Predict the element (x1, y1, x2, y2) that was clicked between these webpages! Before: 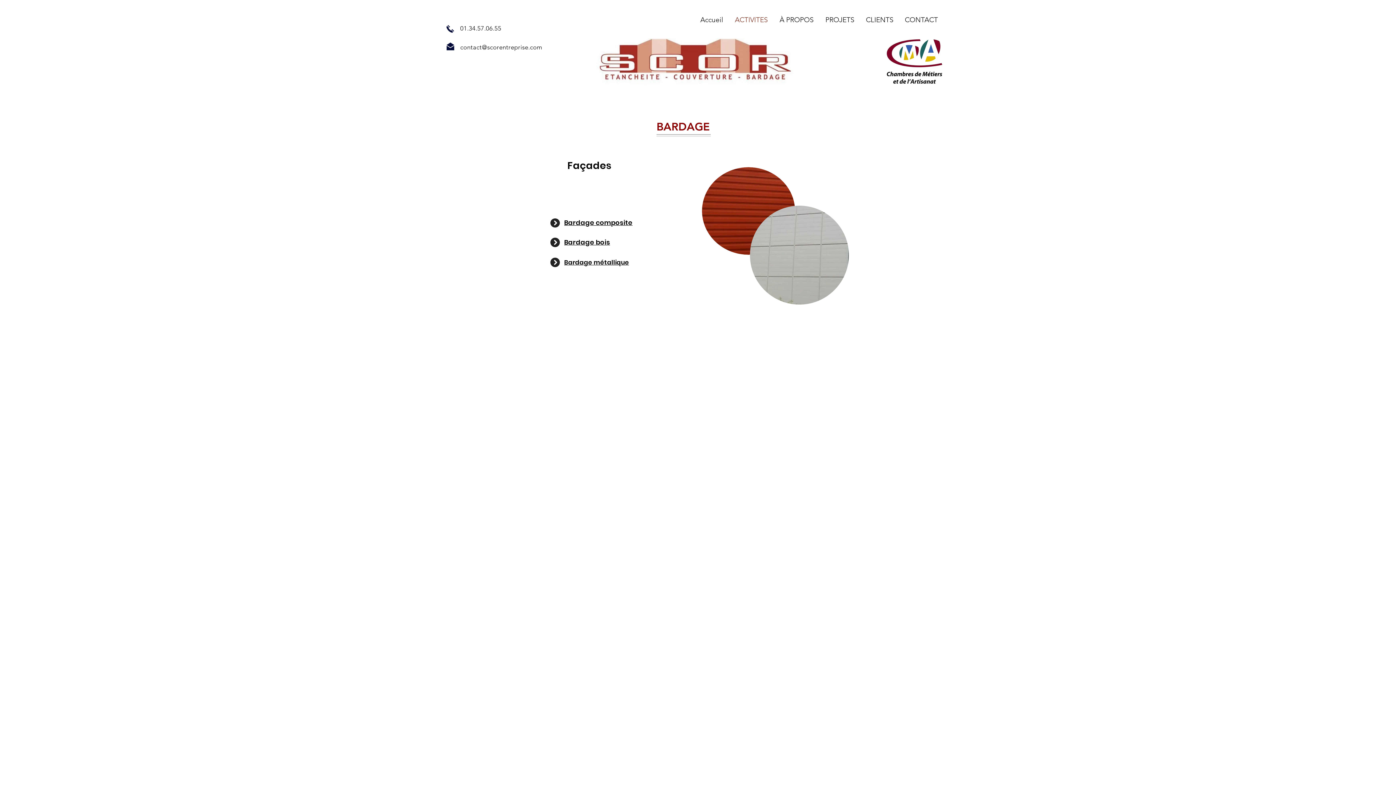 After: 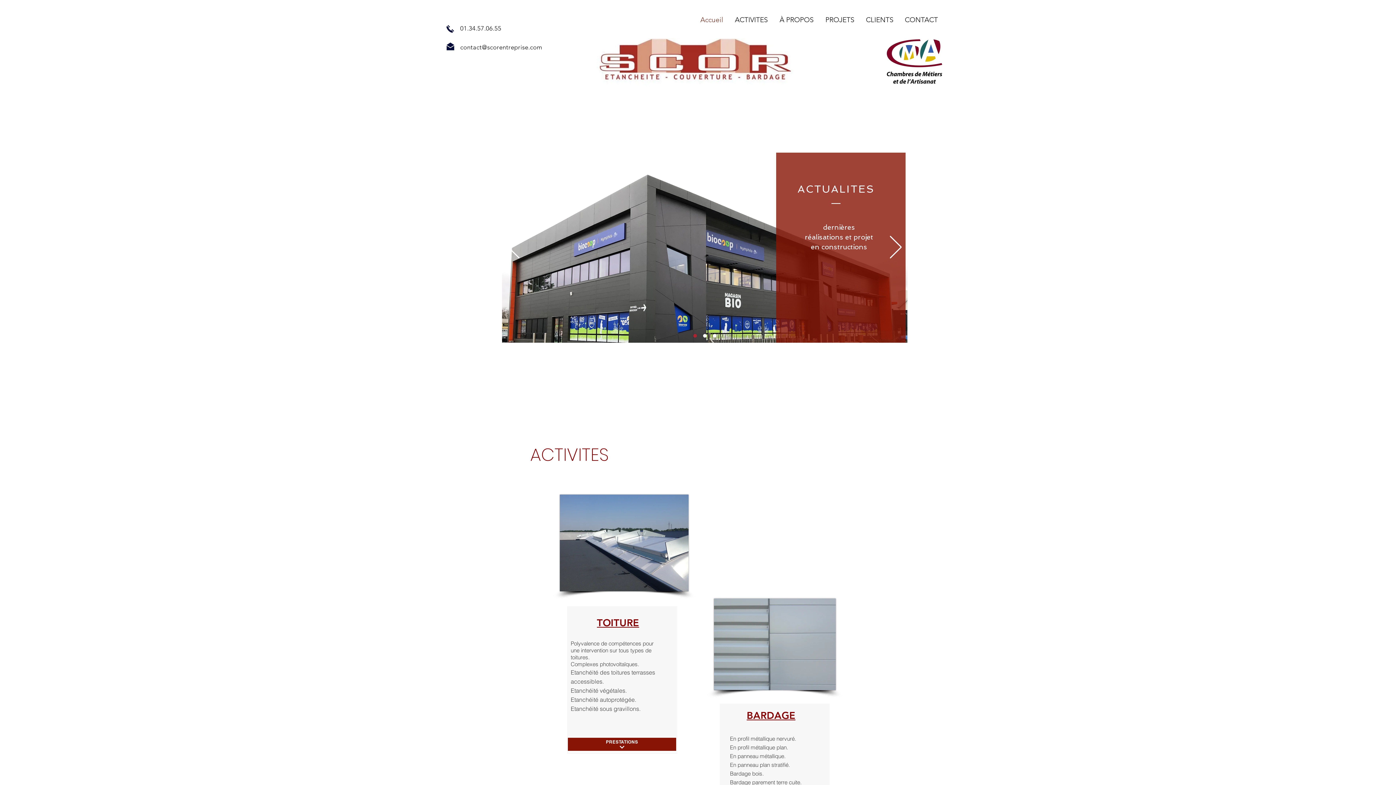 Action: label: CLIENTS bbox: (860, 6, 899, 33)